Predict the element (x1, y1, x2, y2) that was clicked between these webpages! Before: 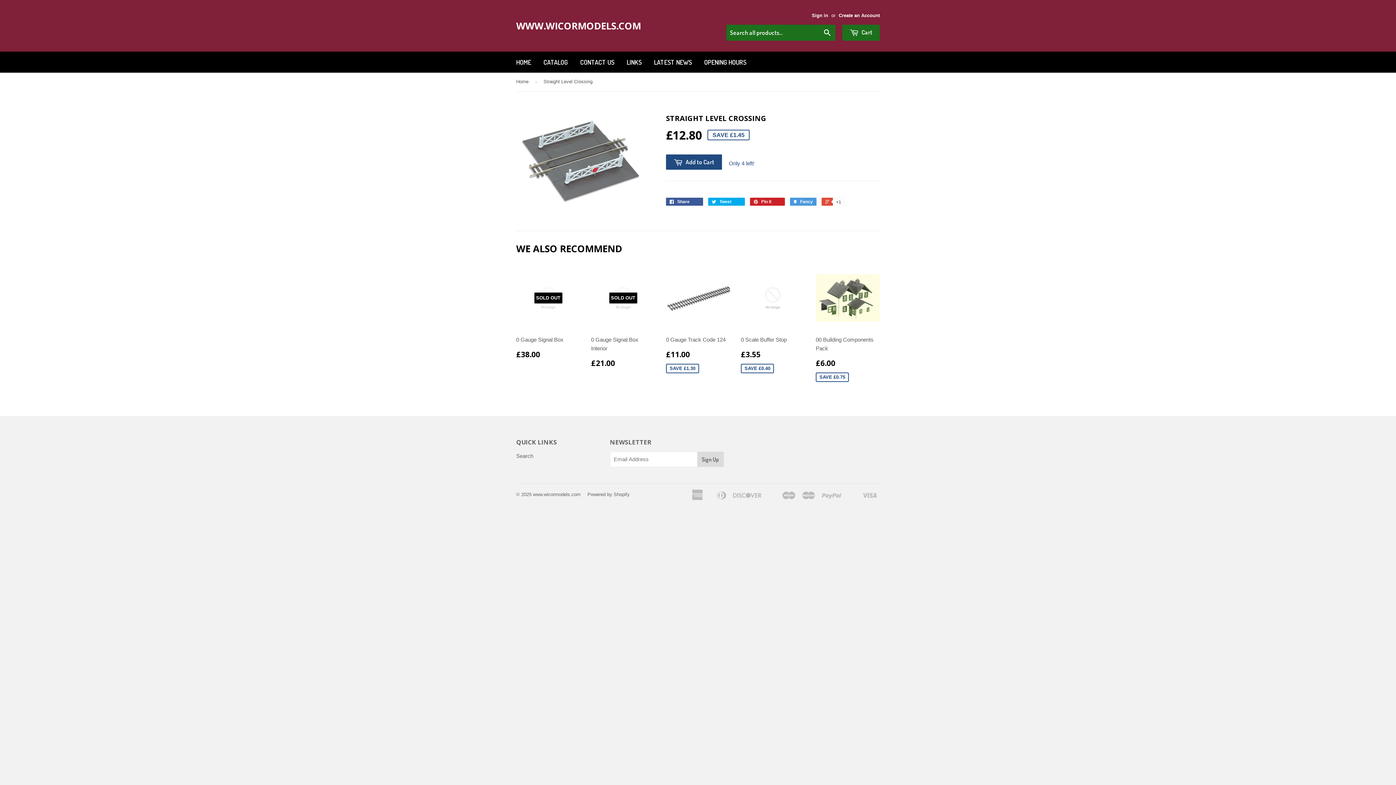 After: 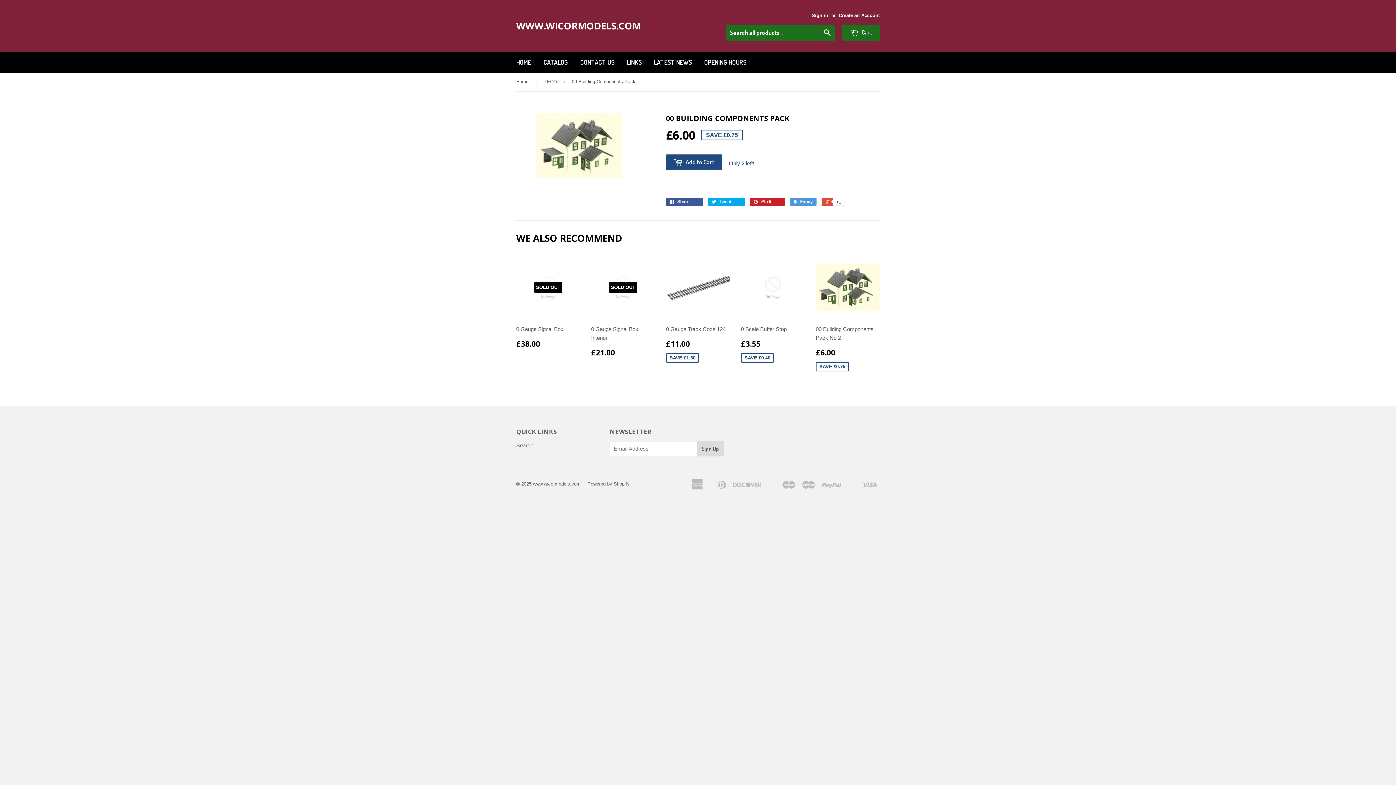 Action: label: 00 Building Components Pack

£6.00
SAVE £0.75 bbox: (816, 266, 880, 383)